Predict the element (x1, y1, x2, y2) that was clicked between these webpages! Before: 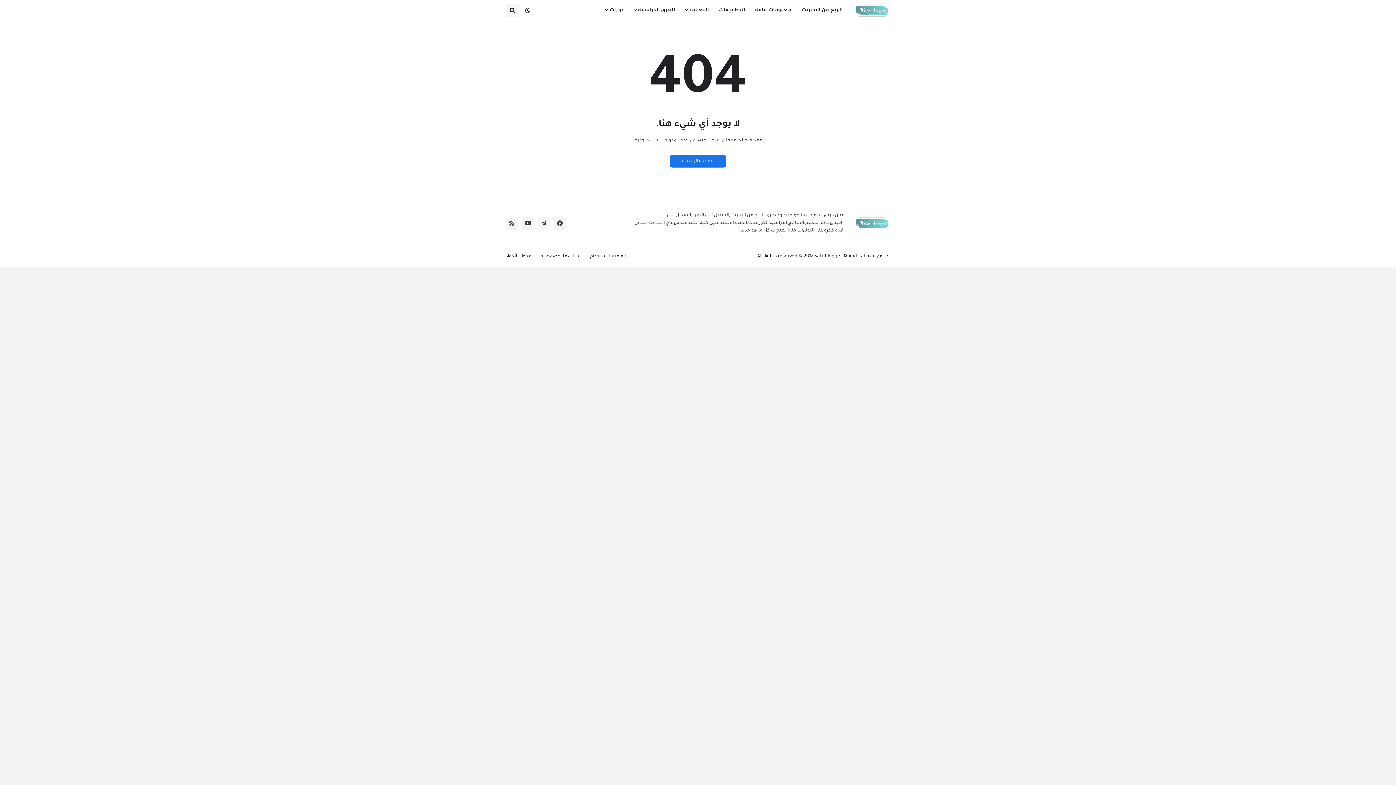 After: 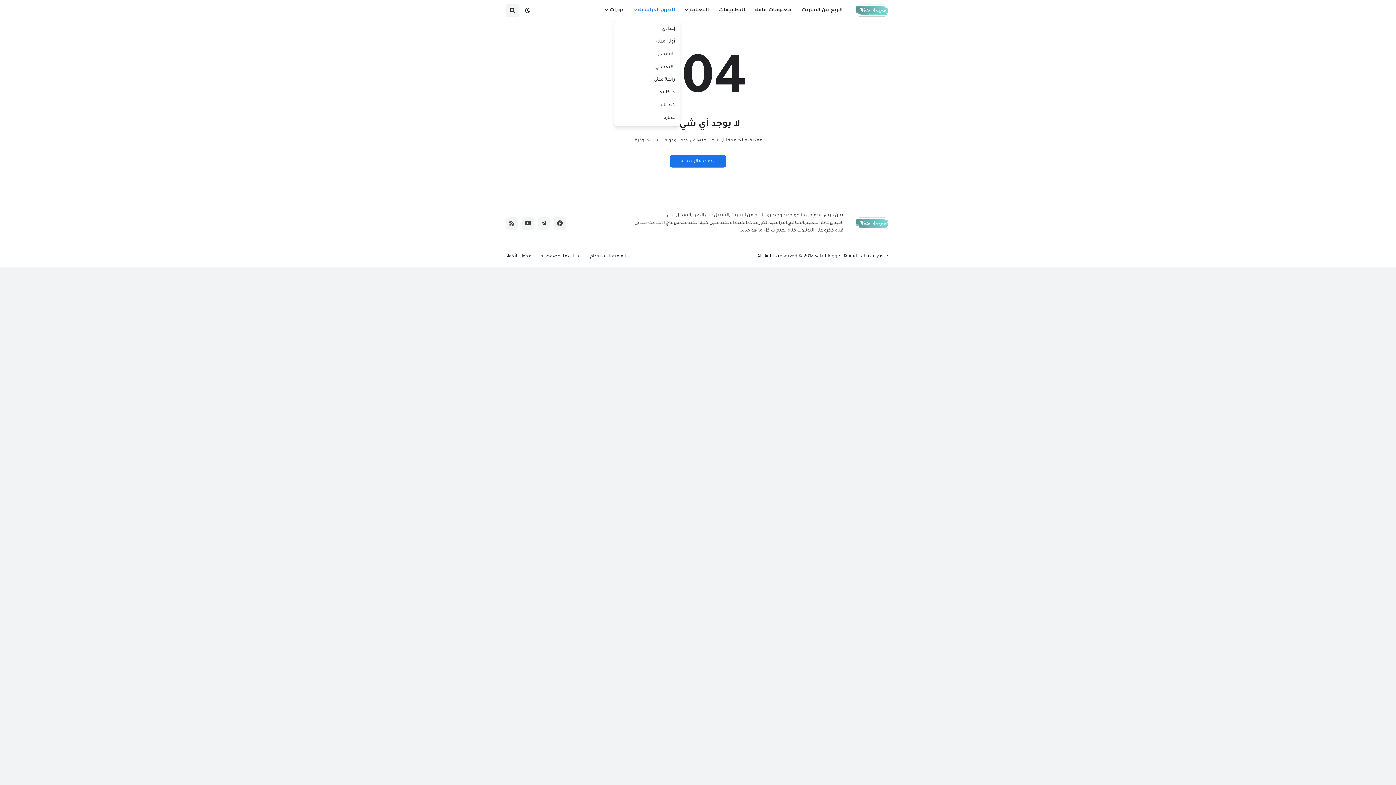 Action: label: الفرق الدراسية bbox: (628, 0, 680, 21)